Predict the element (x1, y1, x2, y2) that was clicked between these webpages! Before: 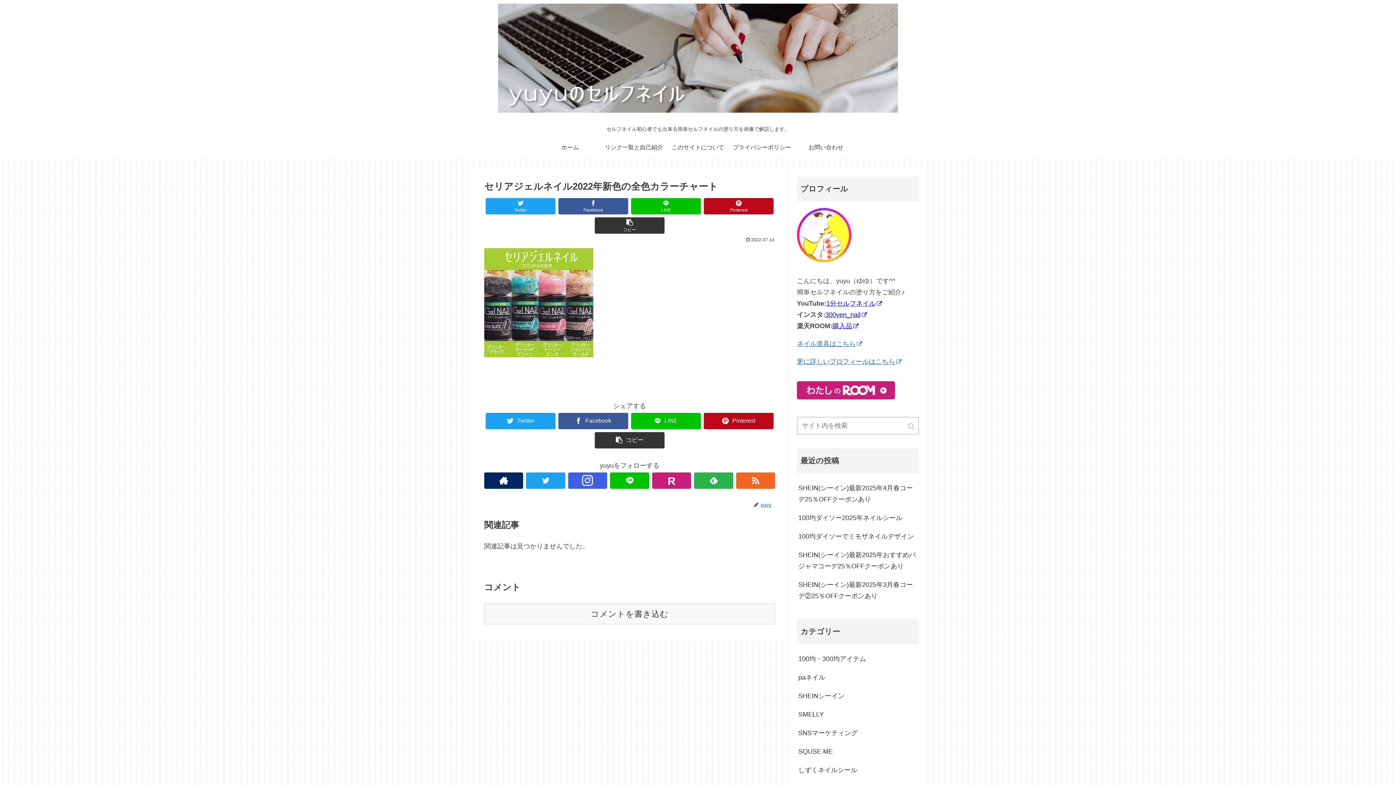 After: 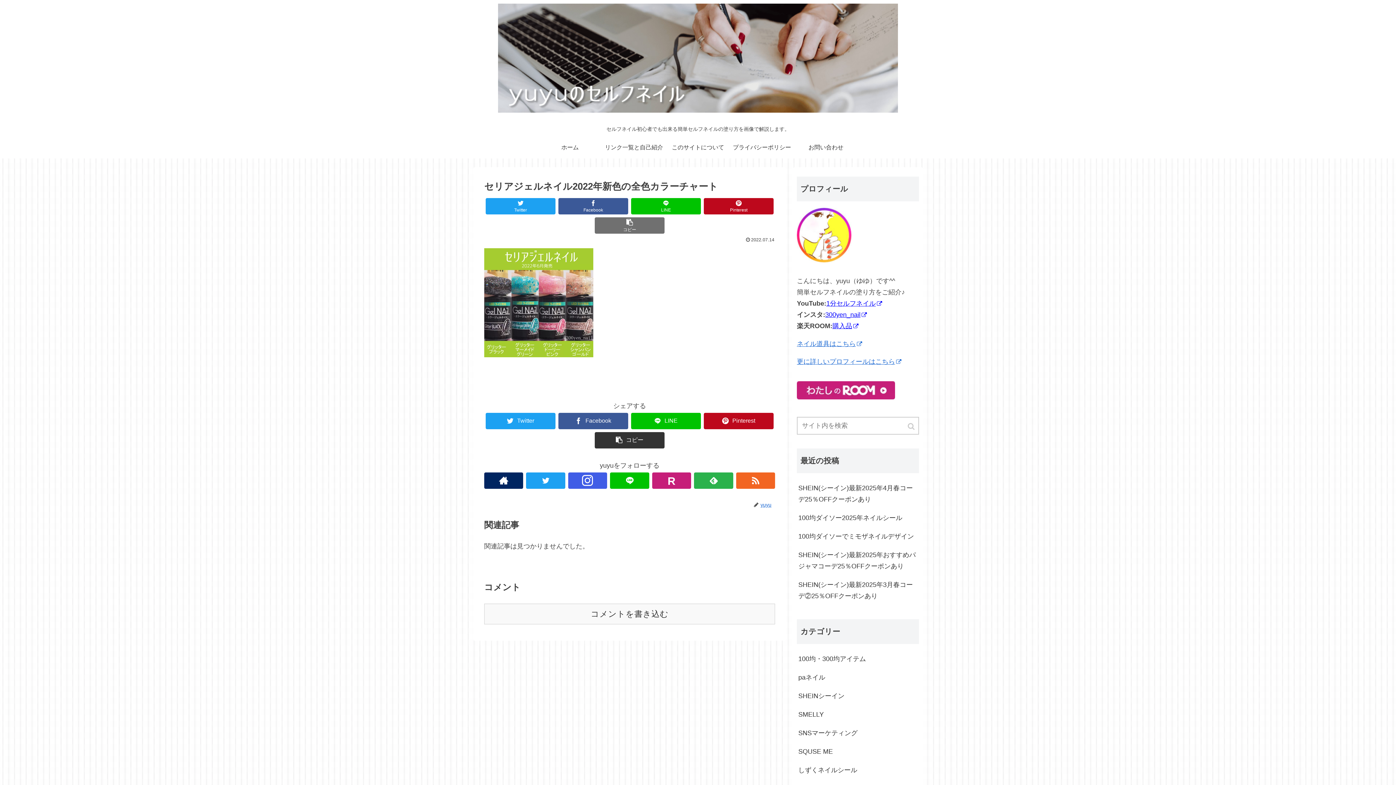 Action: bbox: (594, 217, 664, 233) label: コピー